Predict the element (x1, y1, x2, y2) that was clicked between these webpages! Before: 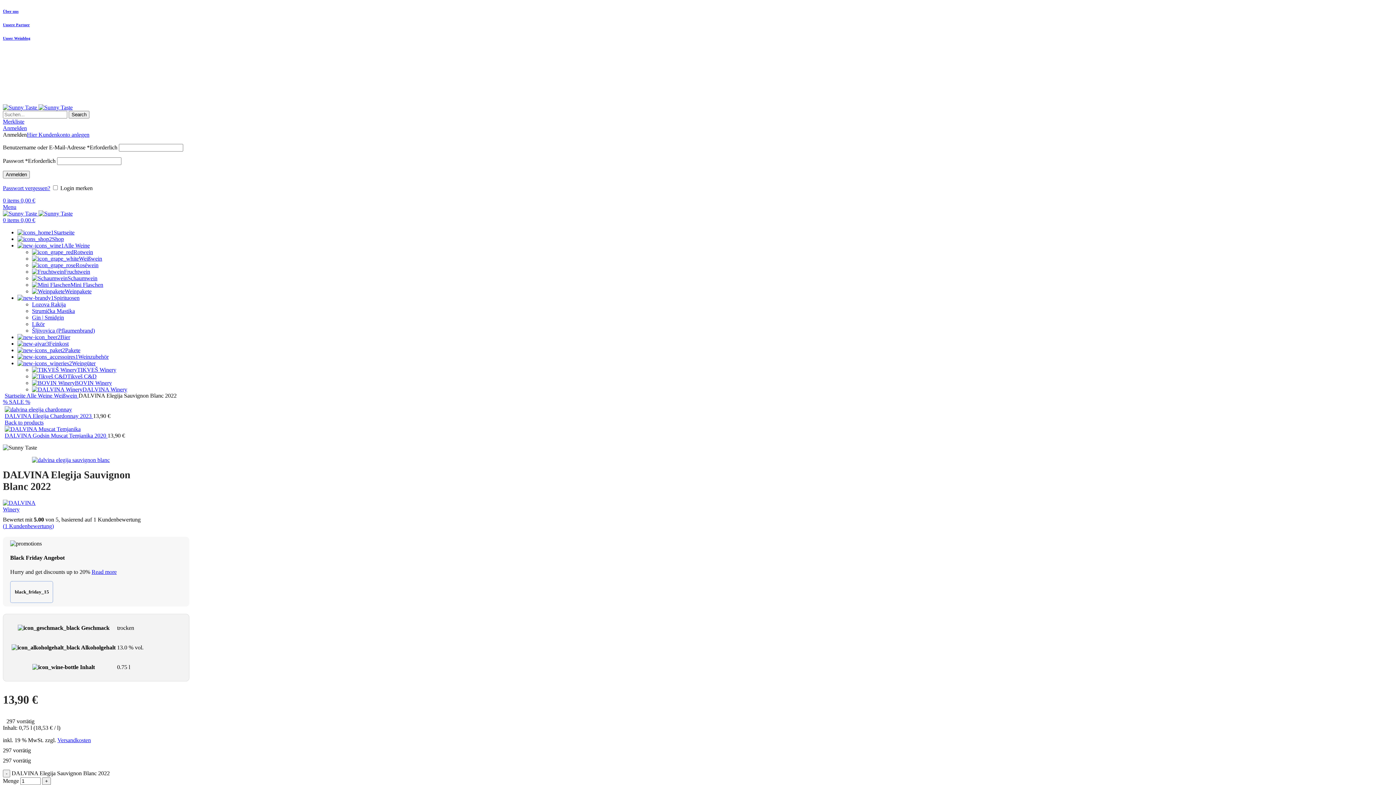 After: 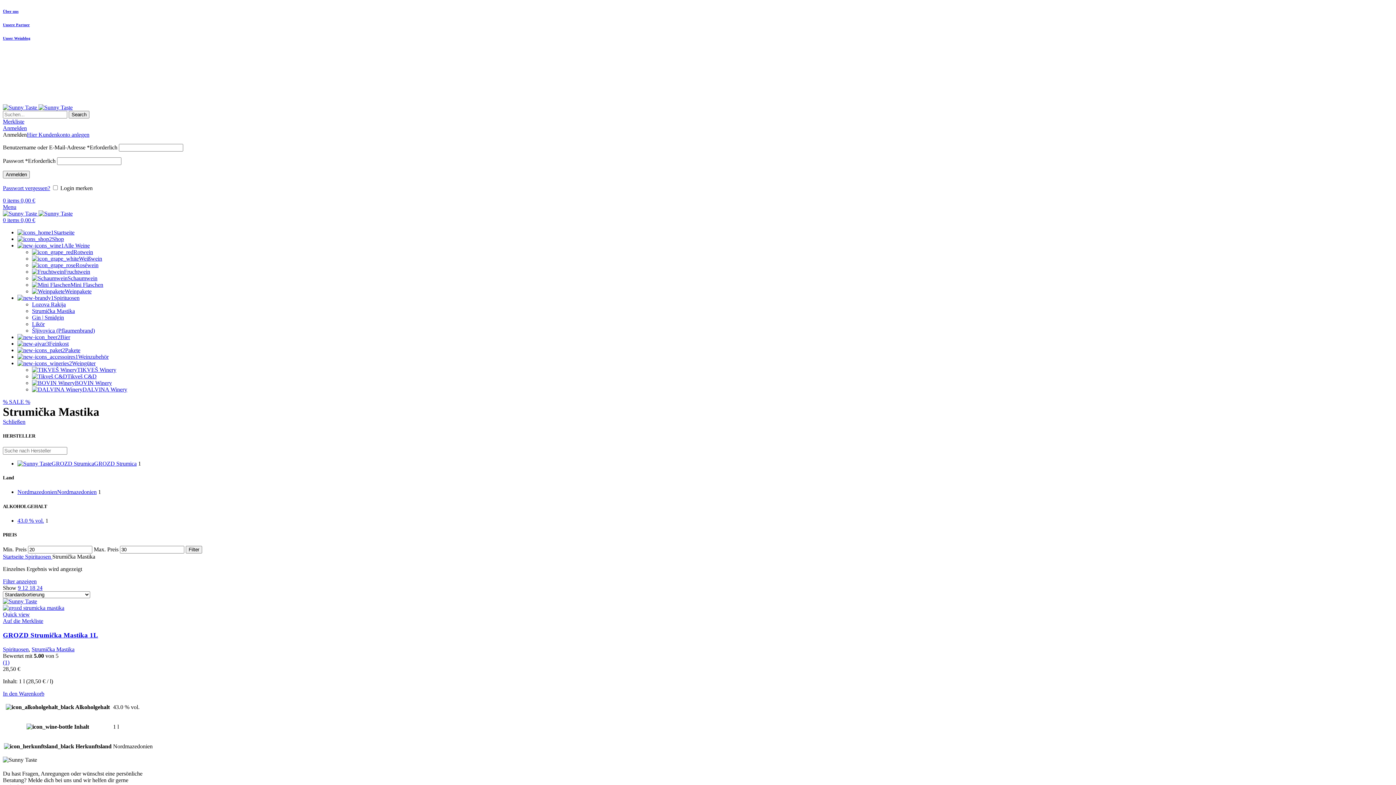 Action: label: Strumička Mastika bbox: (32, 307, 74, 314)